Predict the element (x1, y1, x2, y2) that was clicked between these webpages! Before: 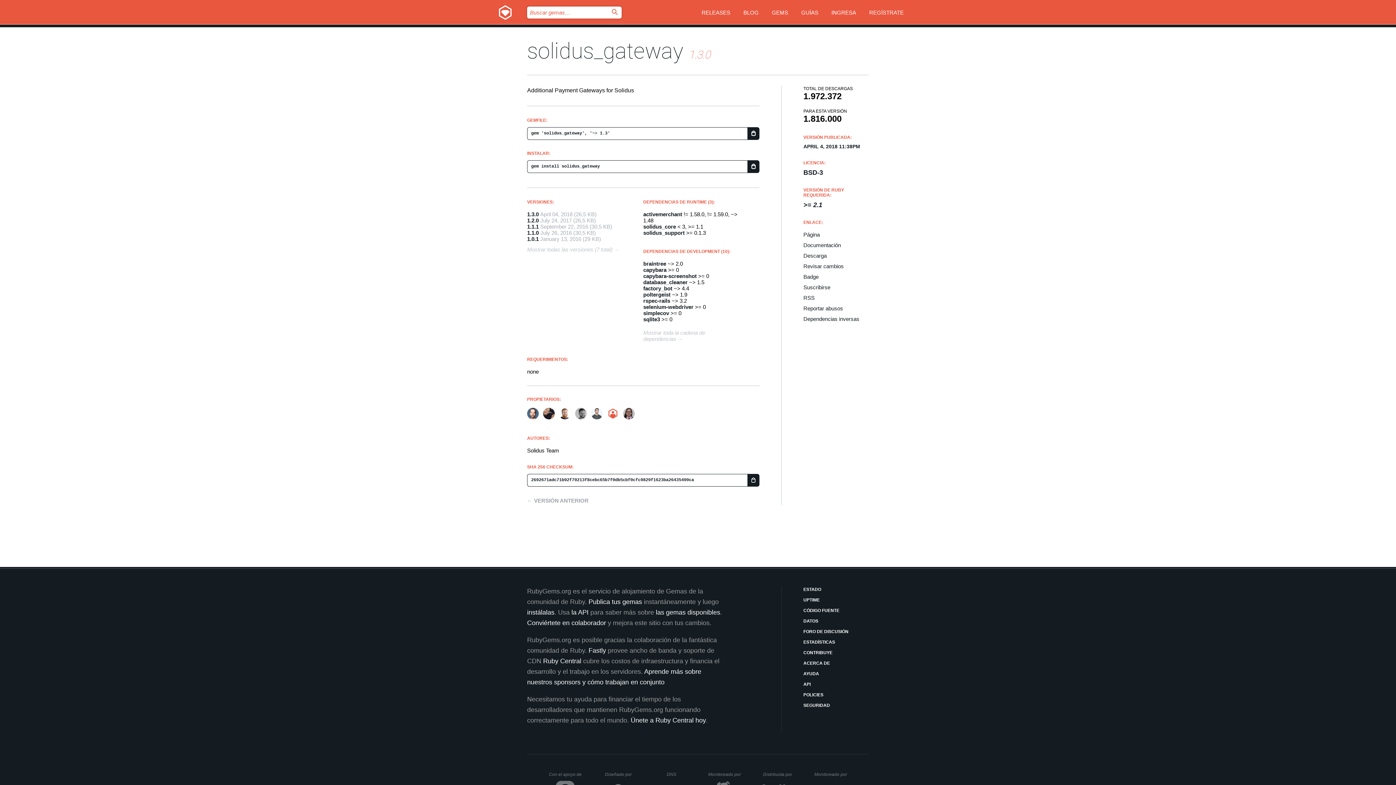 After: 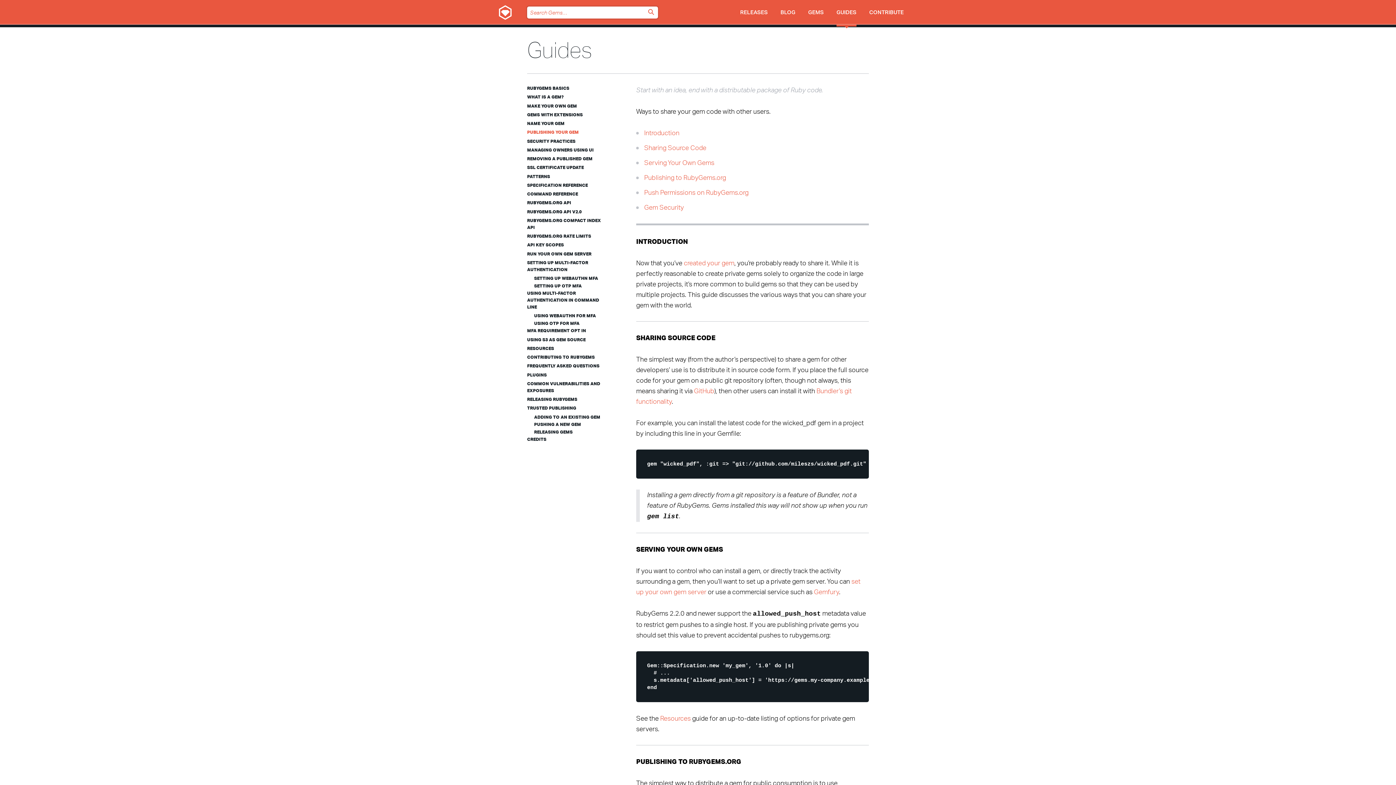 Action: label: Publica tus gemas bbox: (588, 598, 642, 605)